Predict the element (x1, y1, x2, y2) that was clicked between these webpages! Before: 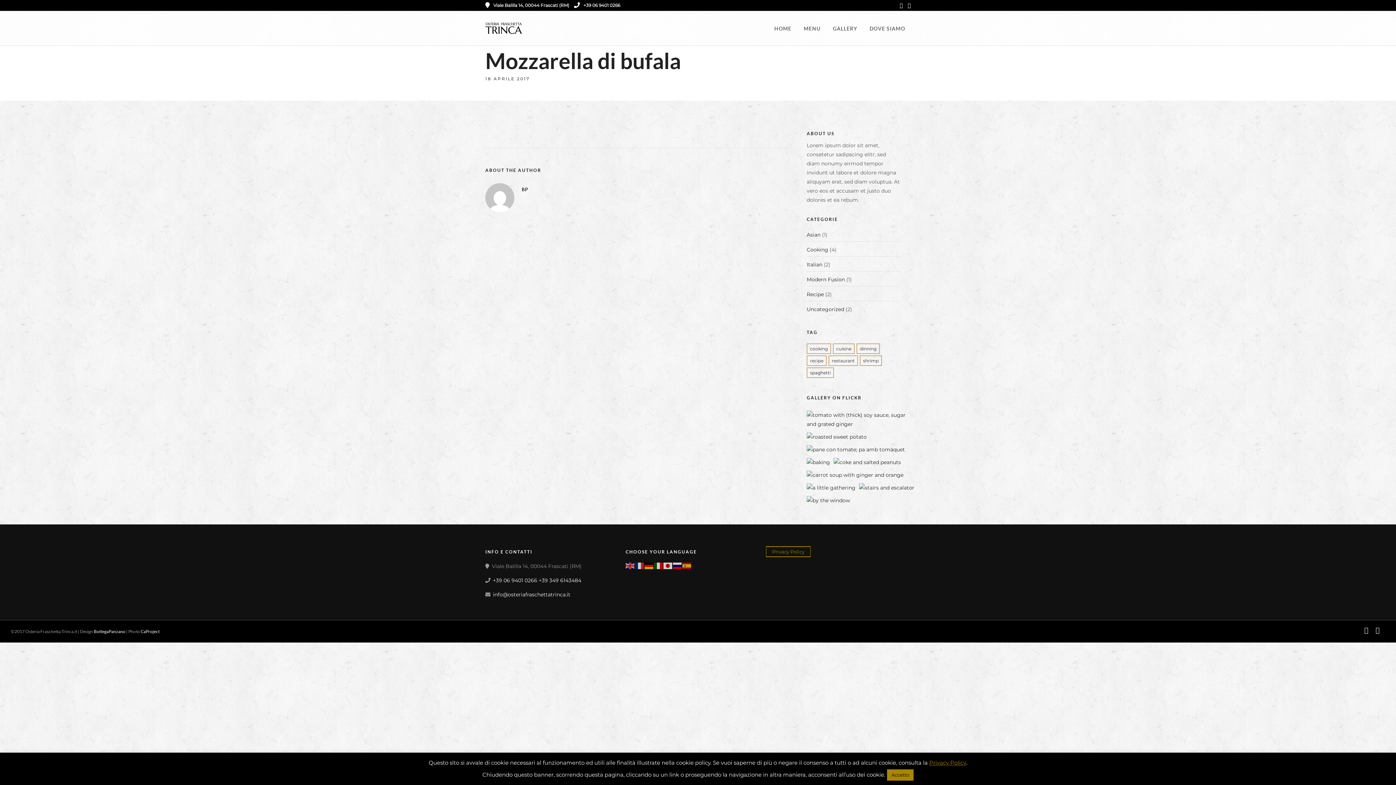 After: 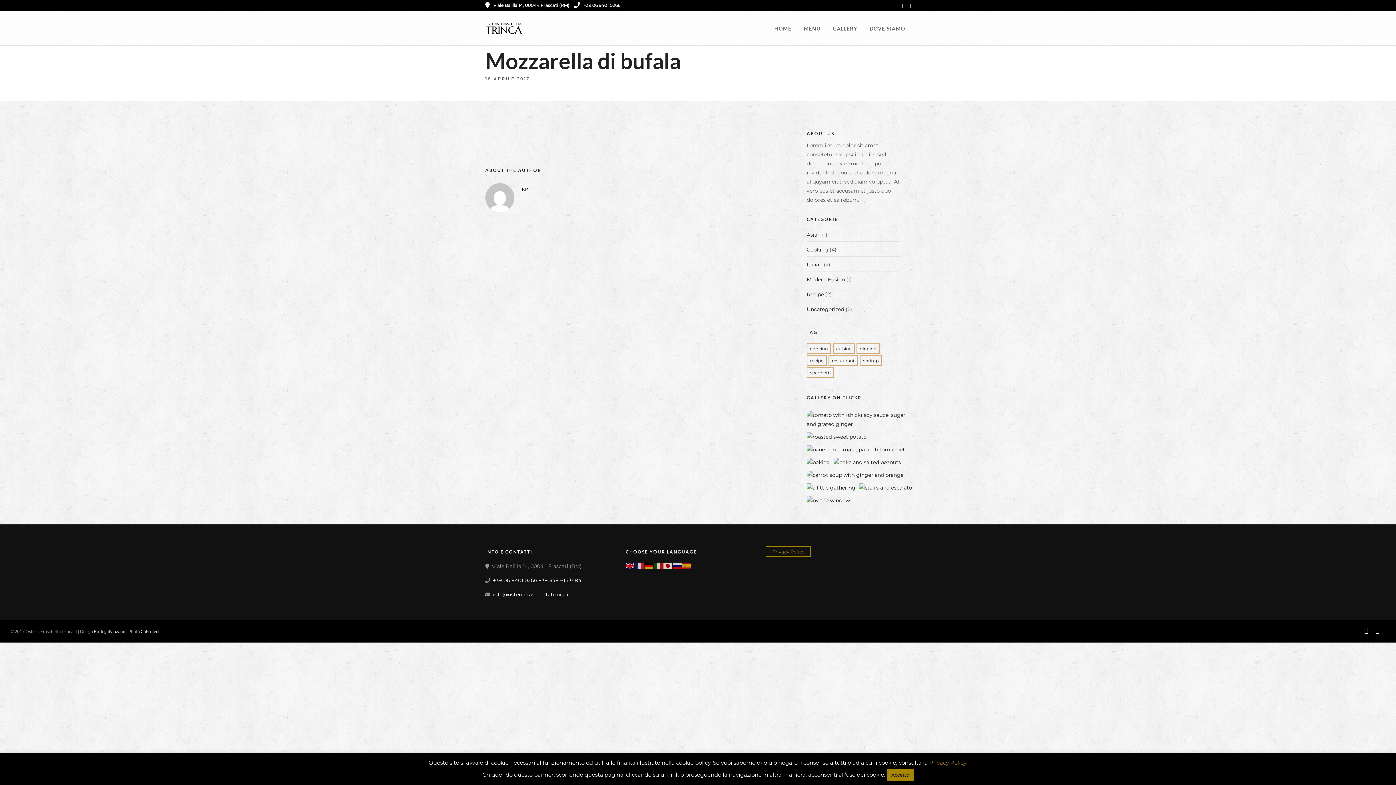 Action: bbox: (625, 562, 635, 569)